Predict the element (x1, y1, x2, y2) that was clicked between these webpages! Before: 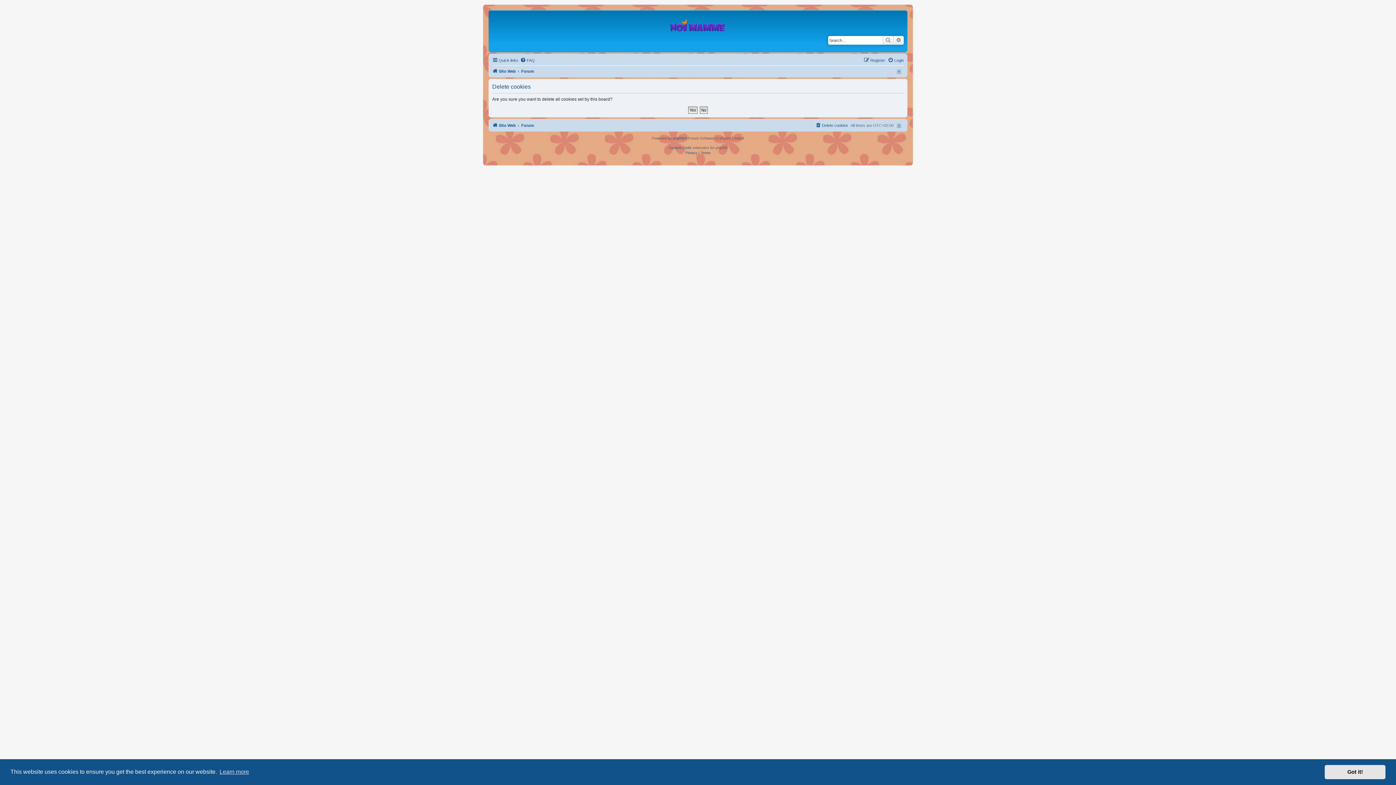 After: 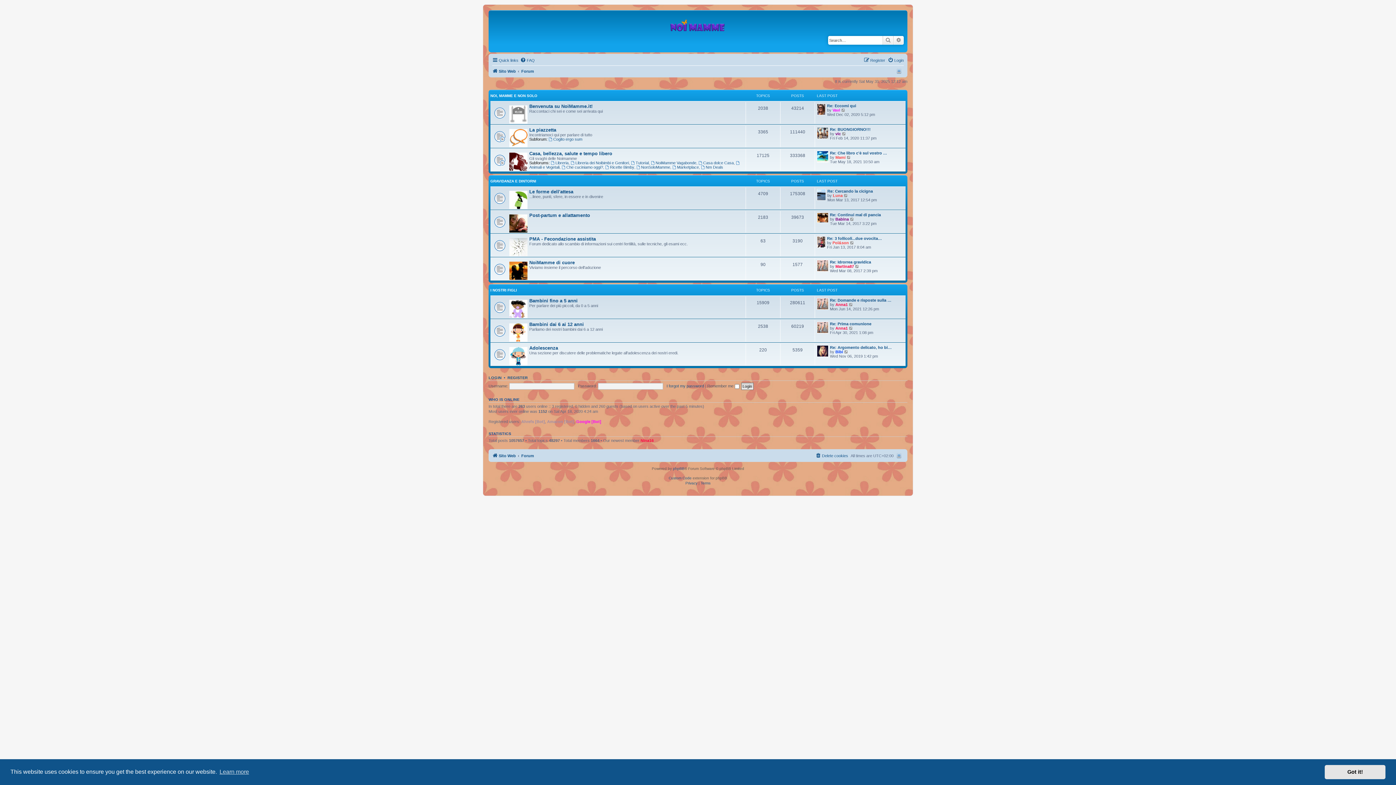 Action: bbox: (521, 120, 534, 129) label: Forum